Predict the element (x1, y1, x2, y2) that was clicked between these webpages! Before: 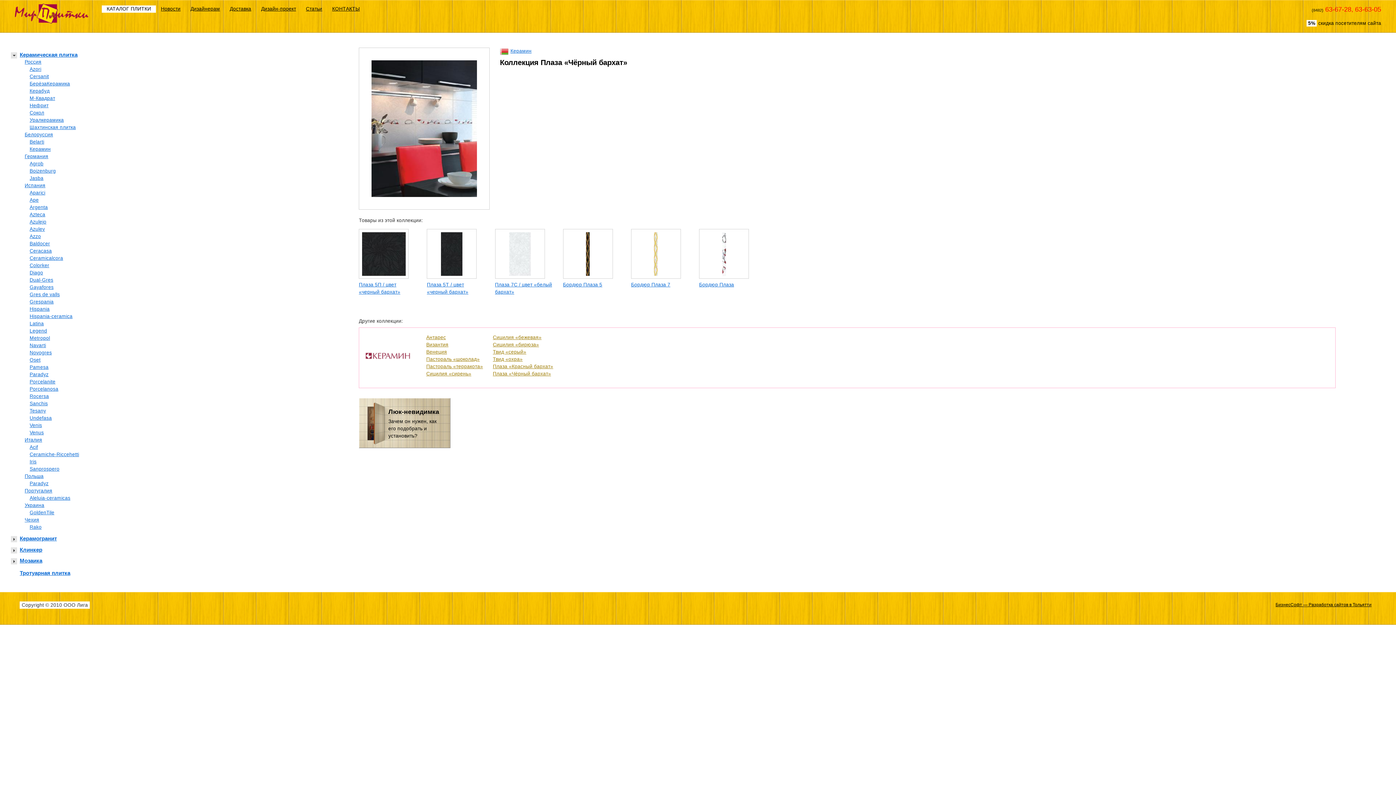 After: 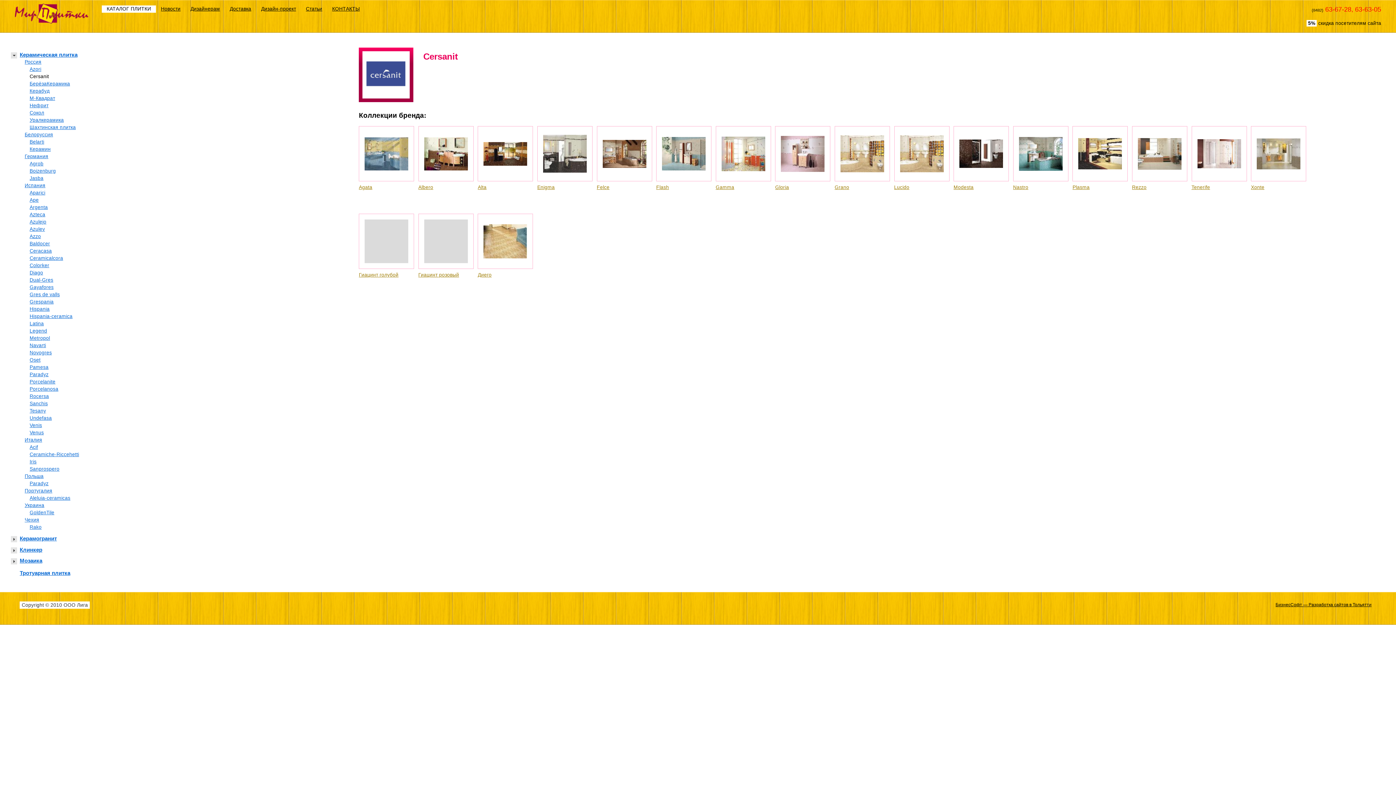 Action: label: Cersanit bbox: (29, 73, 48, 79)